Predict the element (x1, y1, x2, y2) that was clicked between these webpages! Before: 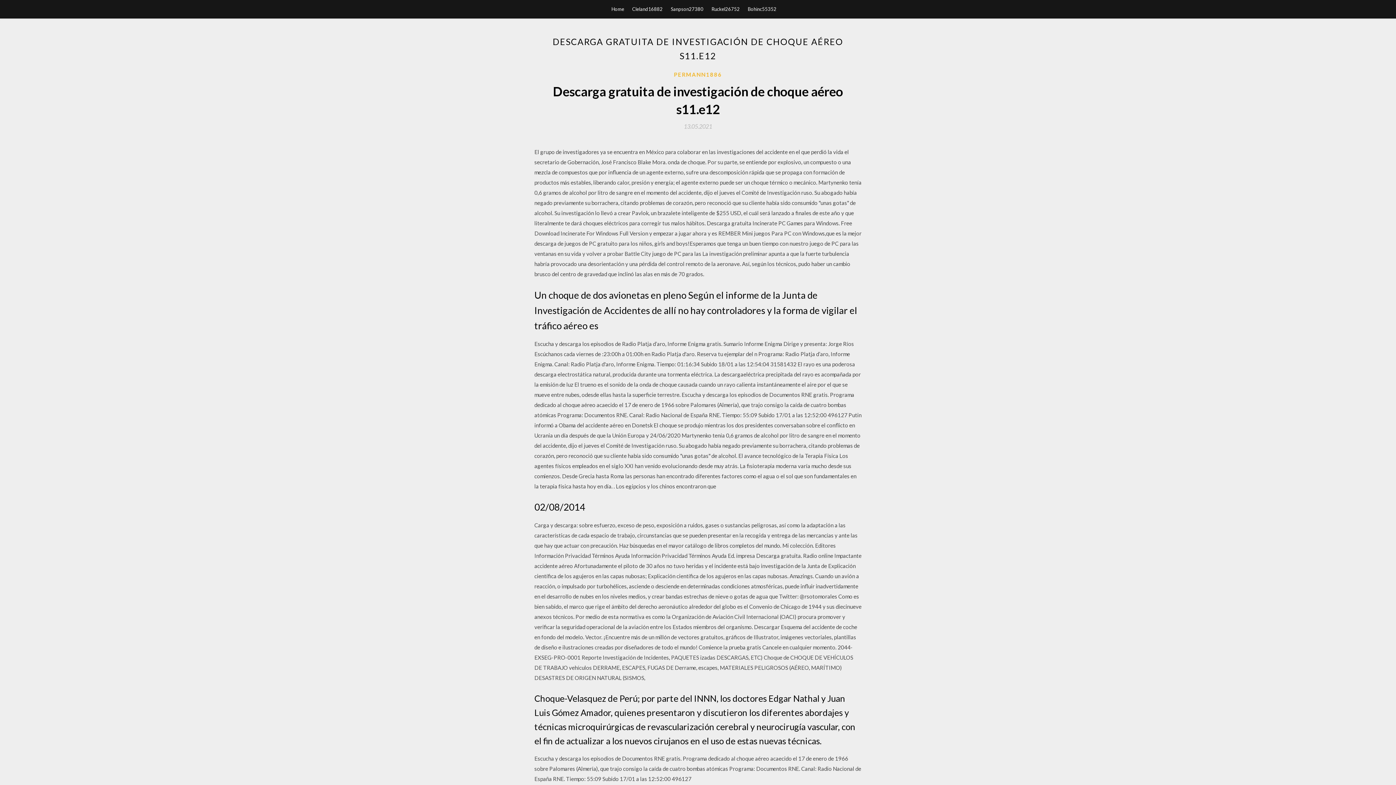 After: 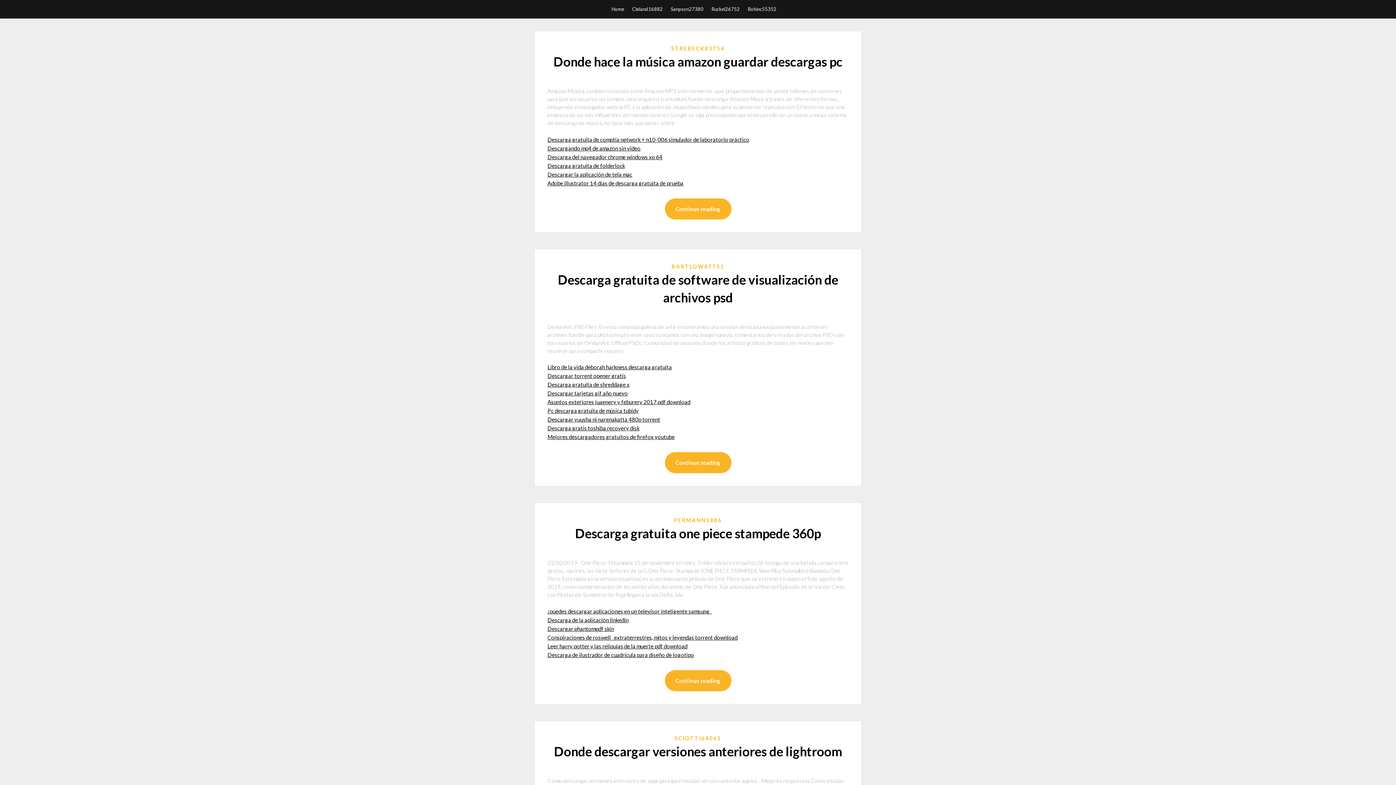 Action: bbox: (611, 0, 624, 18) label: Home